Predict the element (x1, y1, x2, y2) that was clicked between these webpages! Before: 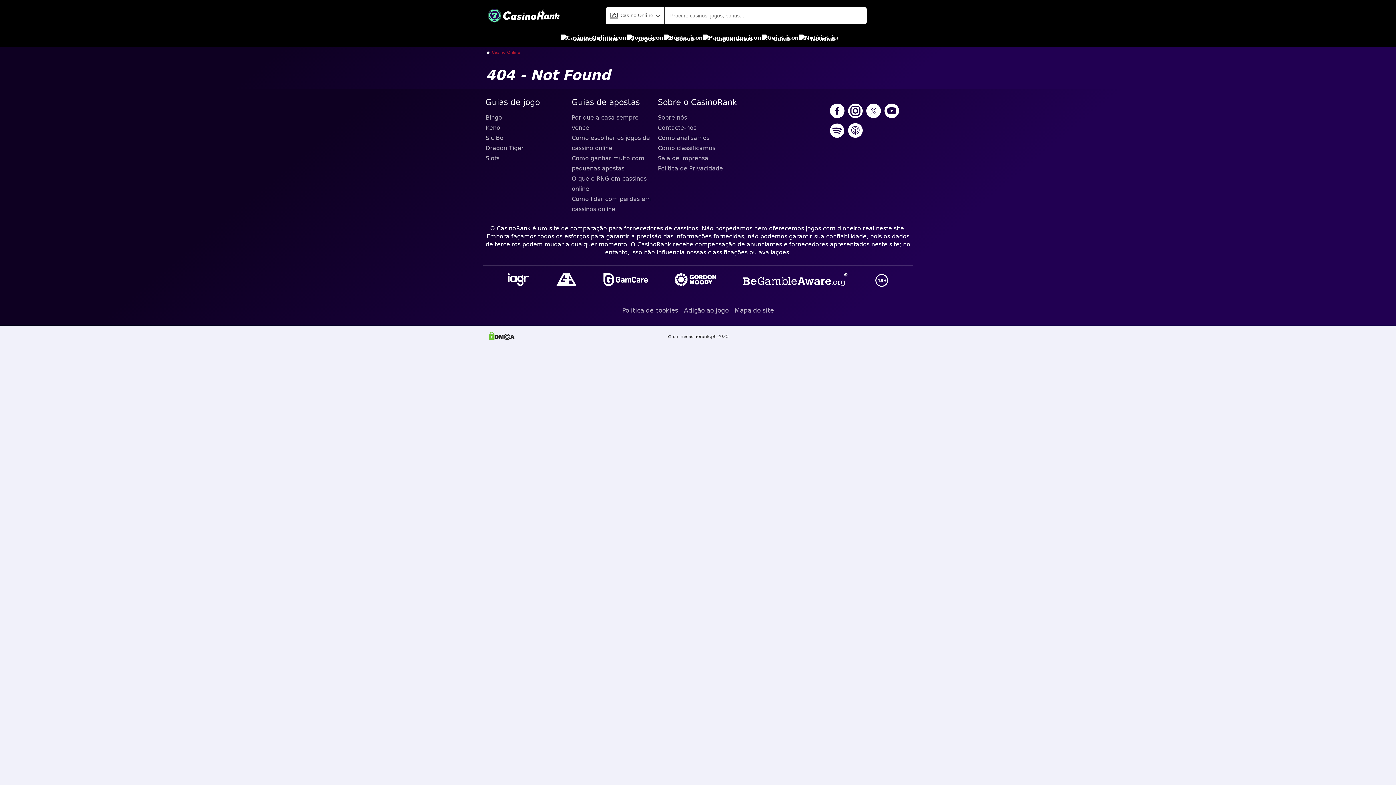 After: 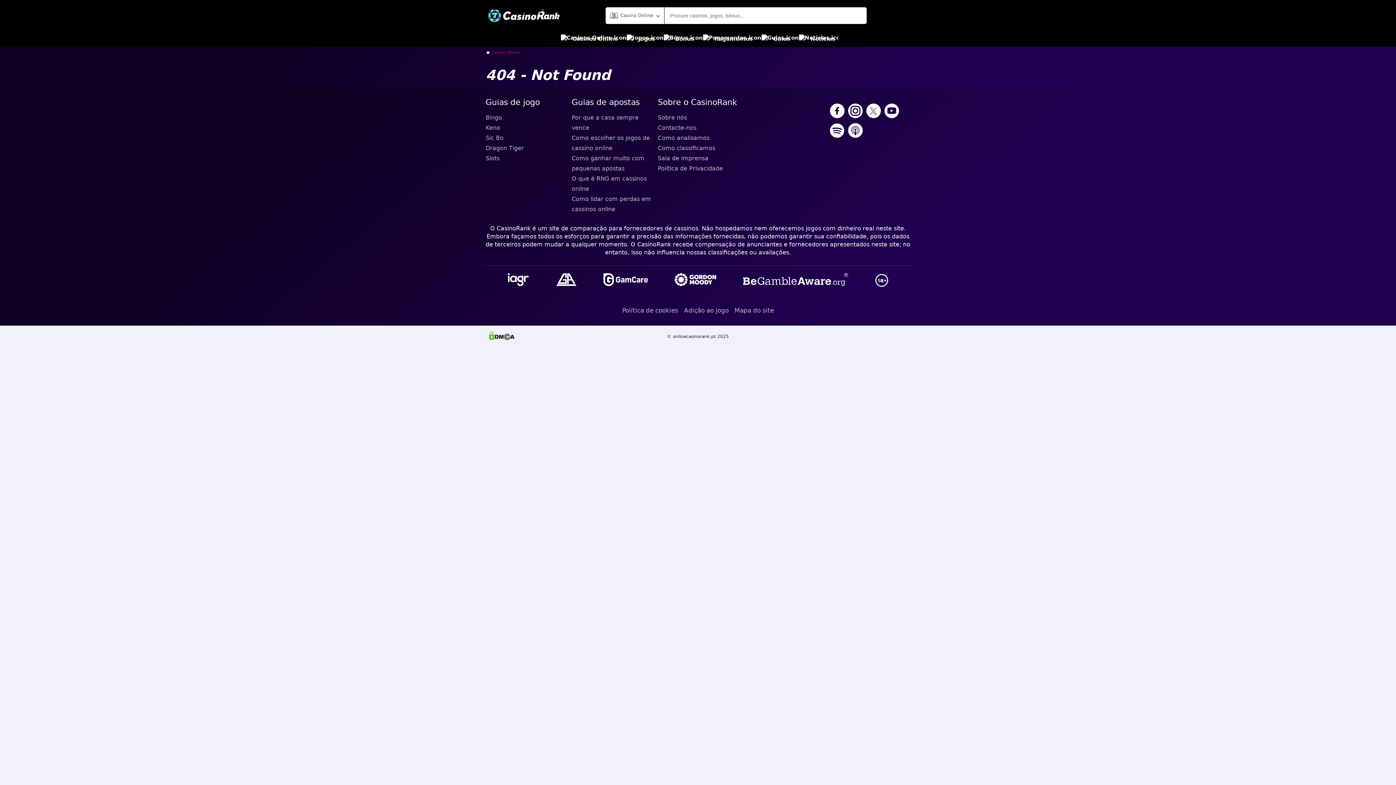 Action: bbox: (830, 103, 844, 119)